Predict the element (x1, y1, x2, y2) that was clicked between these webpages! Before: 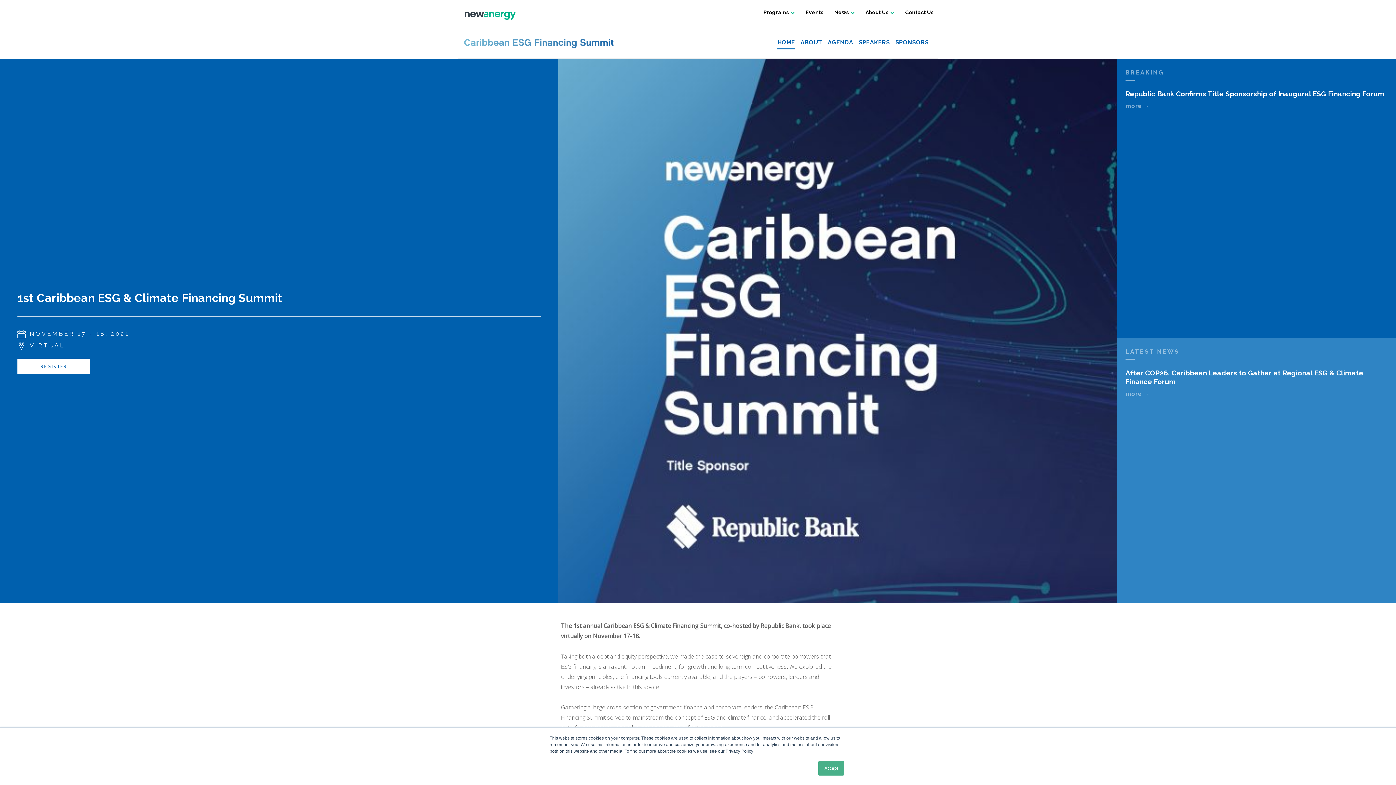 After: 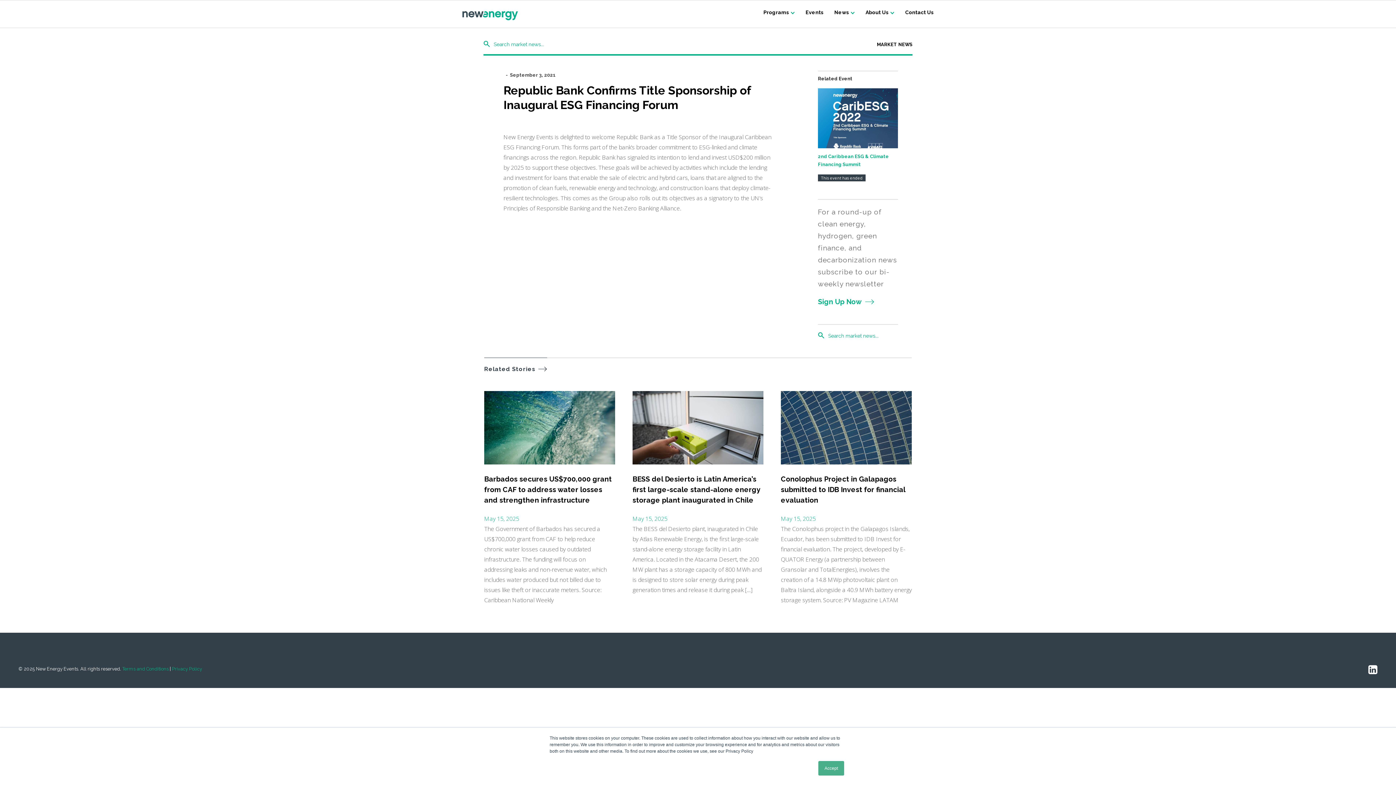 Action: label: BREAKING
Republic Bank Confirms Title Sponsorship of Inaugural ESG Financing Forum

more bbox: (1117, 58, 1396, 334)